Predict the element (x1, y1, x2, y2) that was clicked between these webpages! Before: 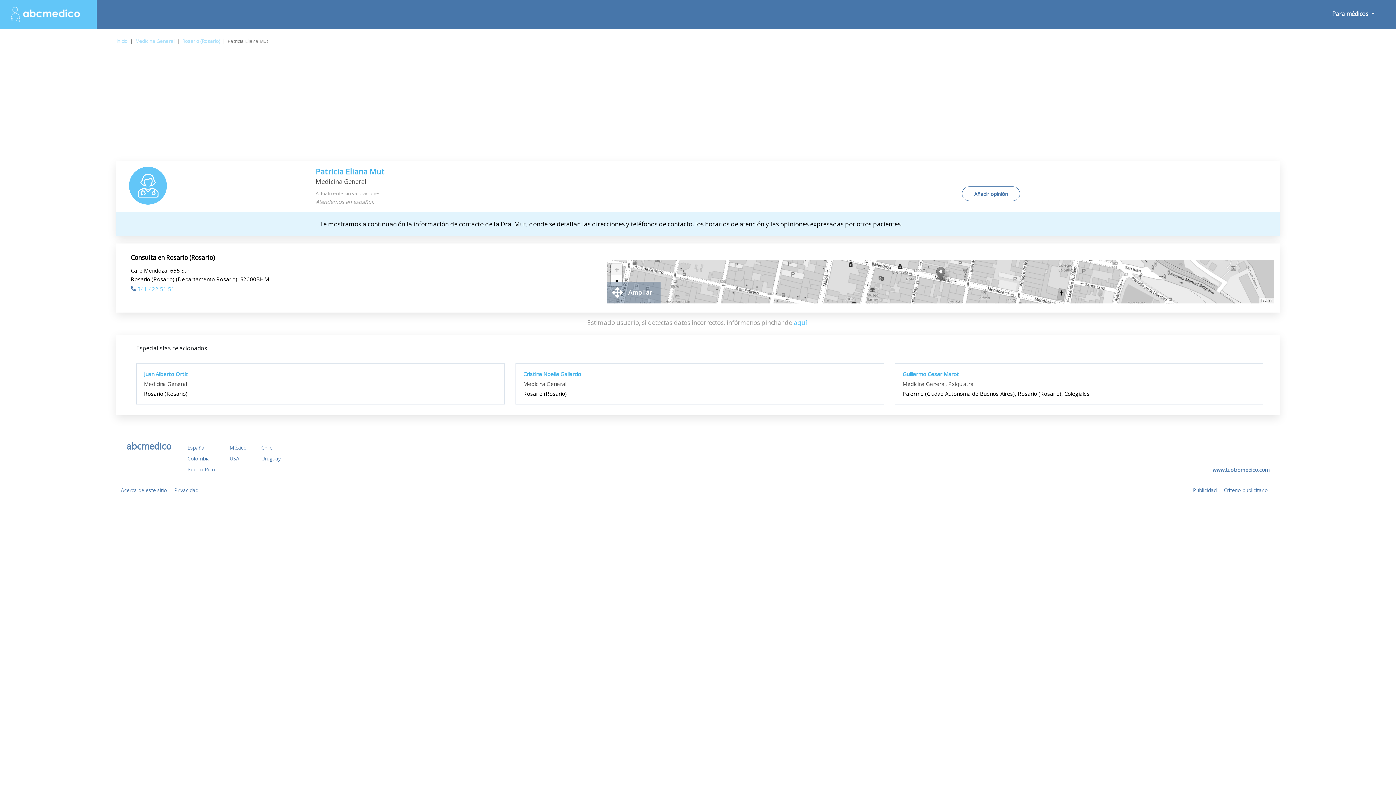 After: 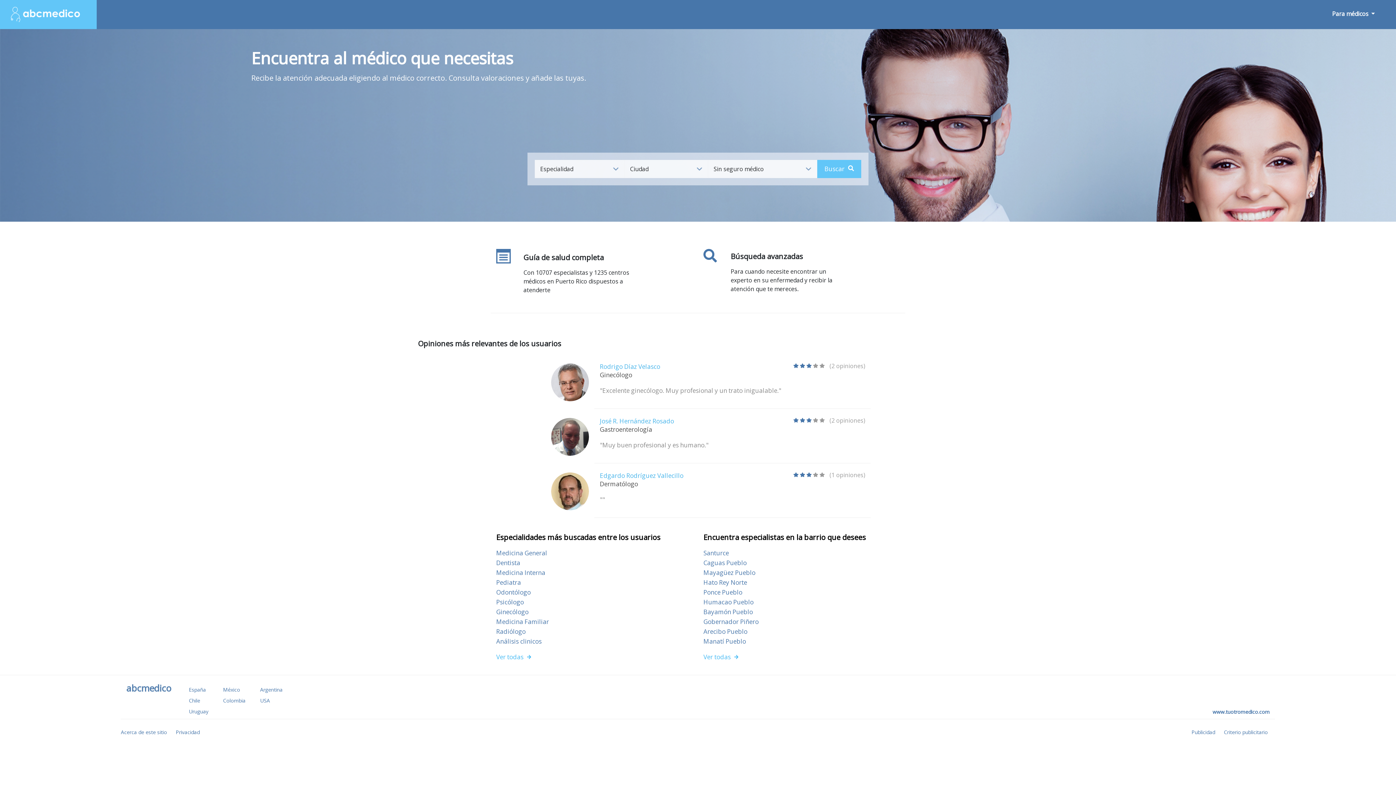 Action: bbox: (187, 466, 215, 473) label: Puerto Rico